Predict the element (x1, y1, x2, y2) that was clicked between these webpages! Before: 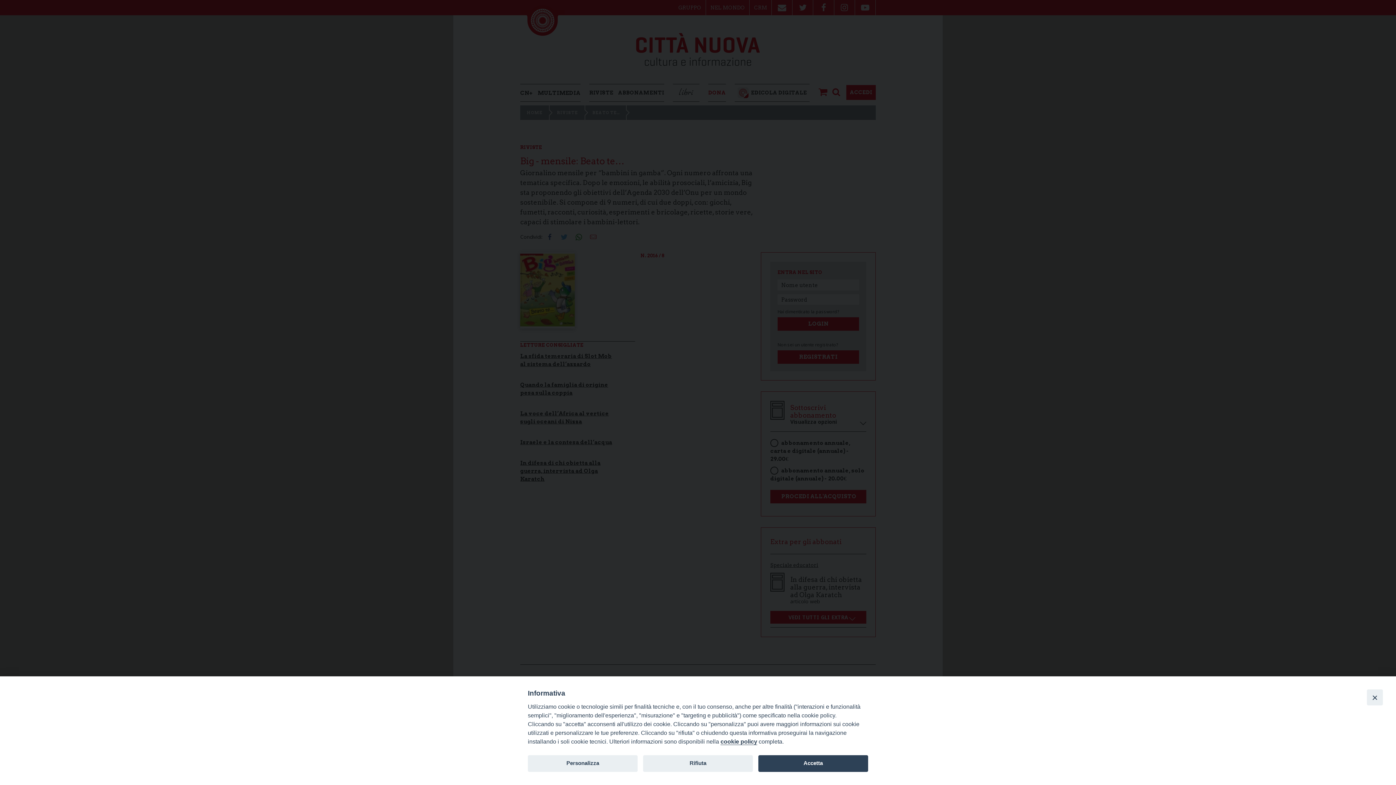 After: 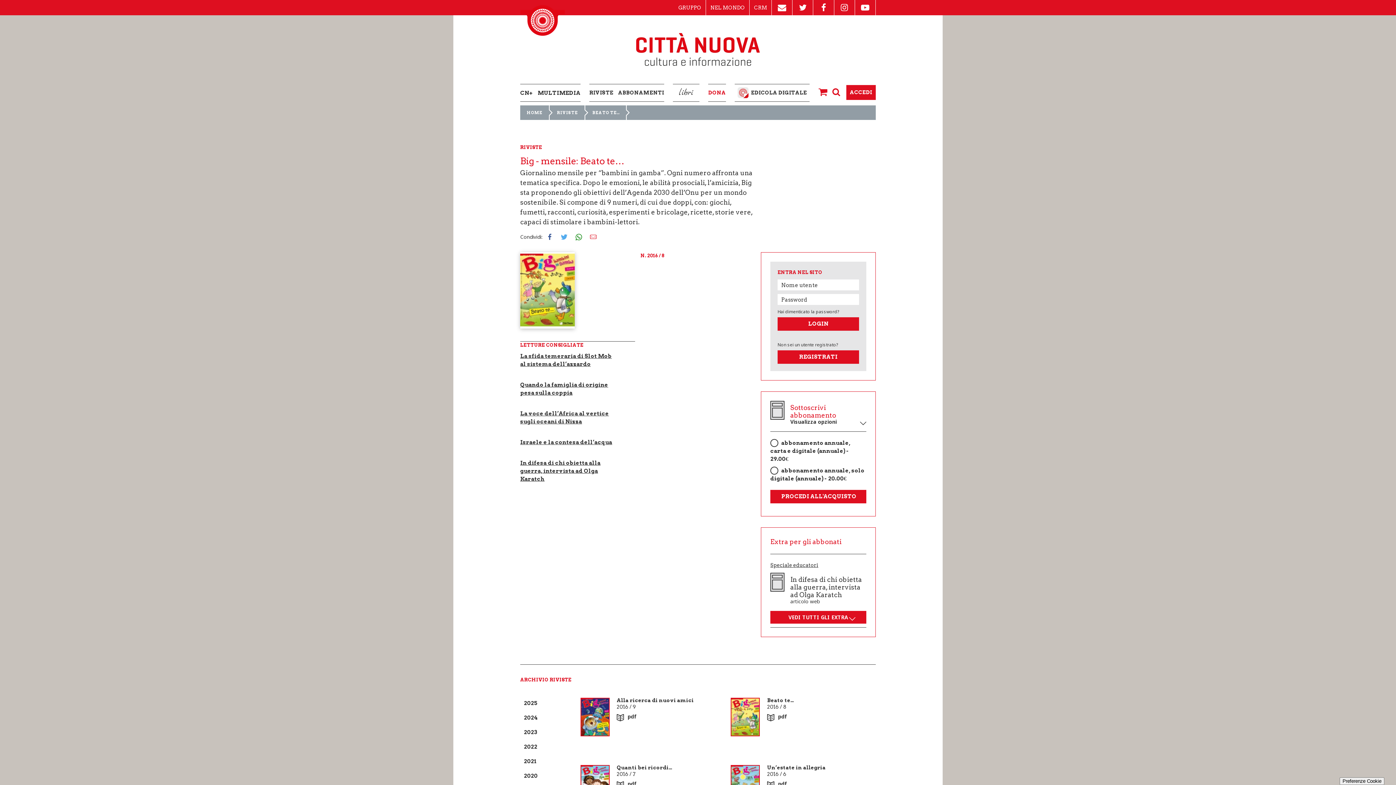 Action: label: Close bbox: (1367, 689, 1383, 705)